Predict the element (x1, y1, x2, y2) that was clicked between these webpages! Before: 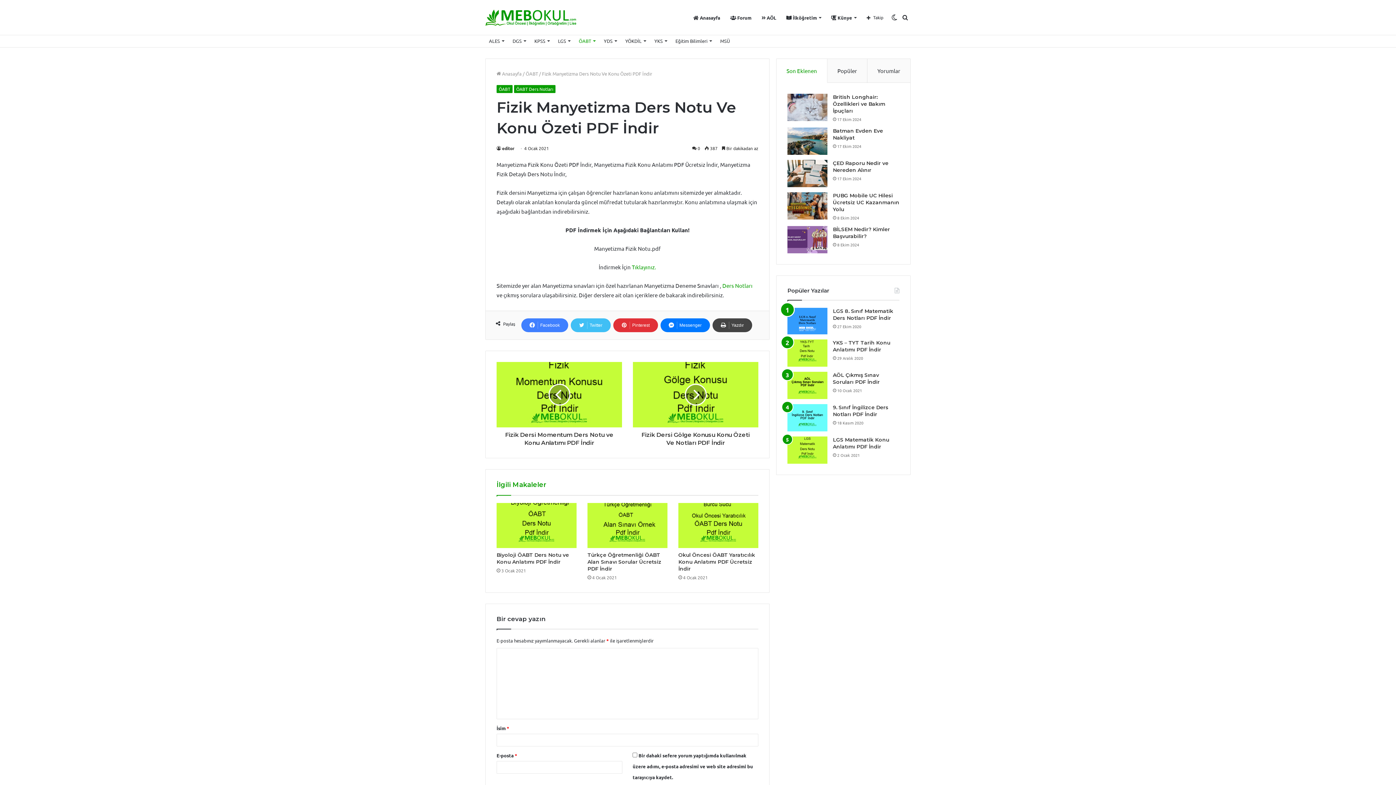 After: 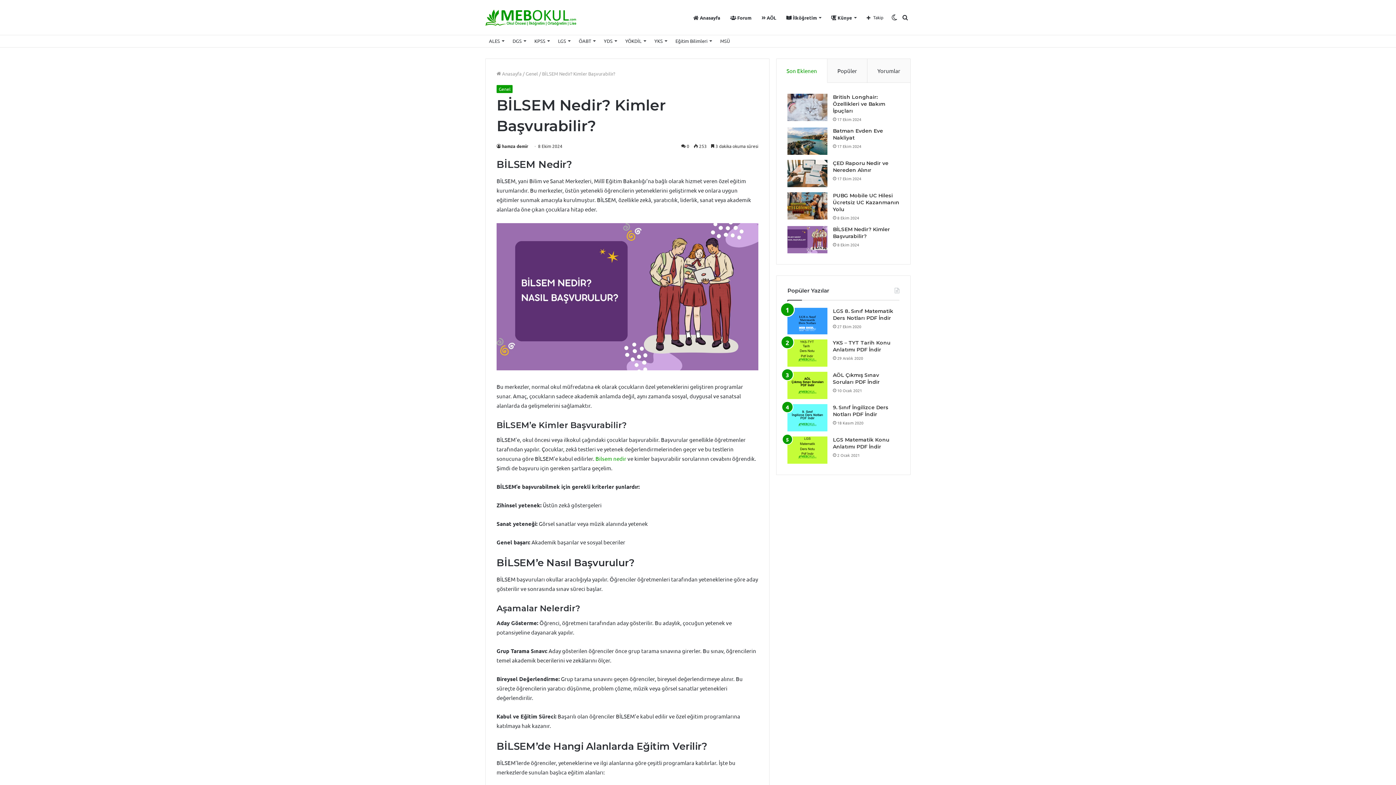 Action: label: BİLSEM Nedir? Kimler Başvurabilir? bbox: (787, 226, 827, 253)